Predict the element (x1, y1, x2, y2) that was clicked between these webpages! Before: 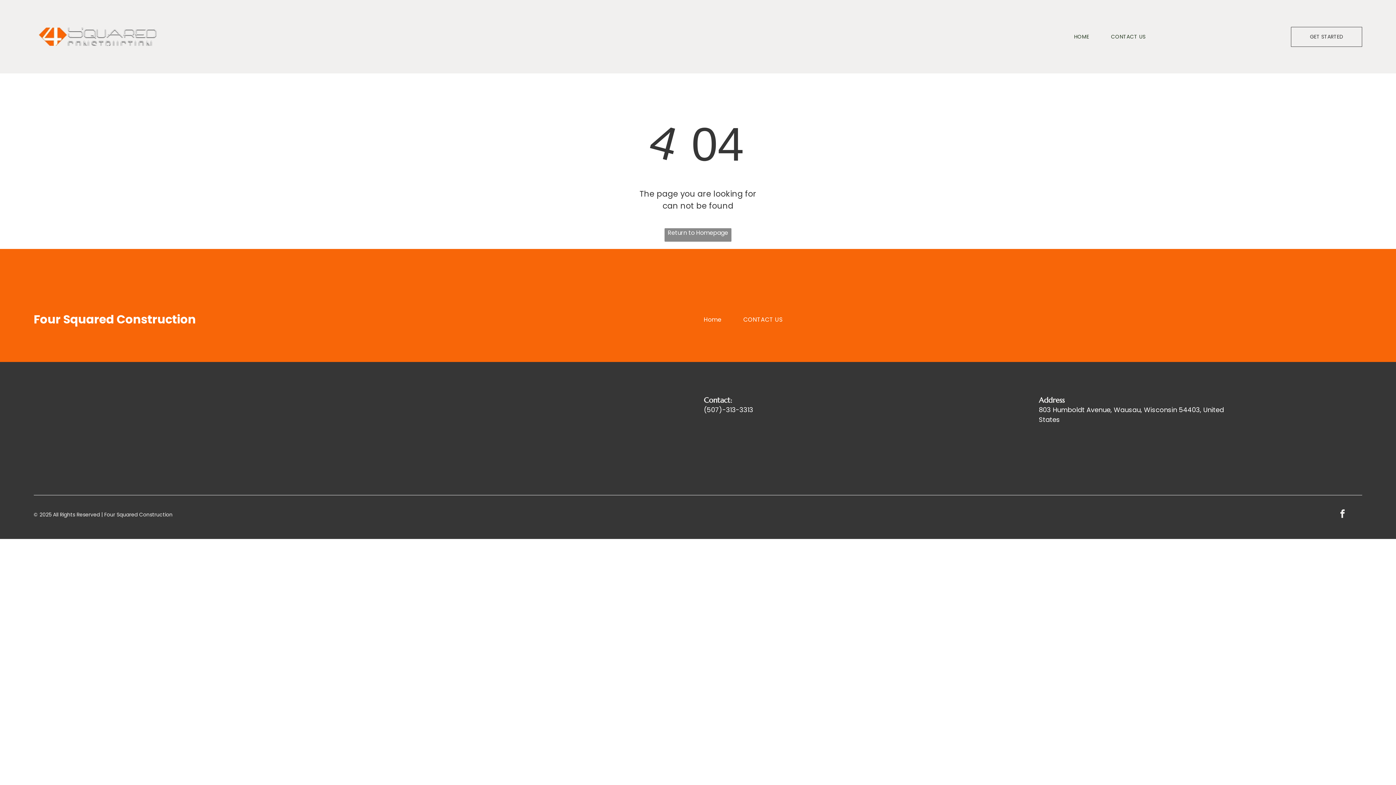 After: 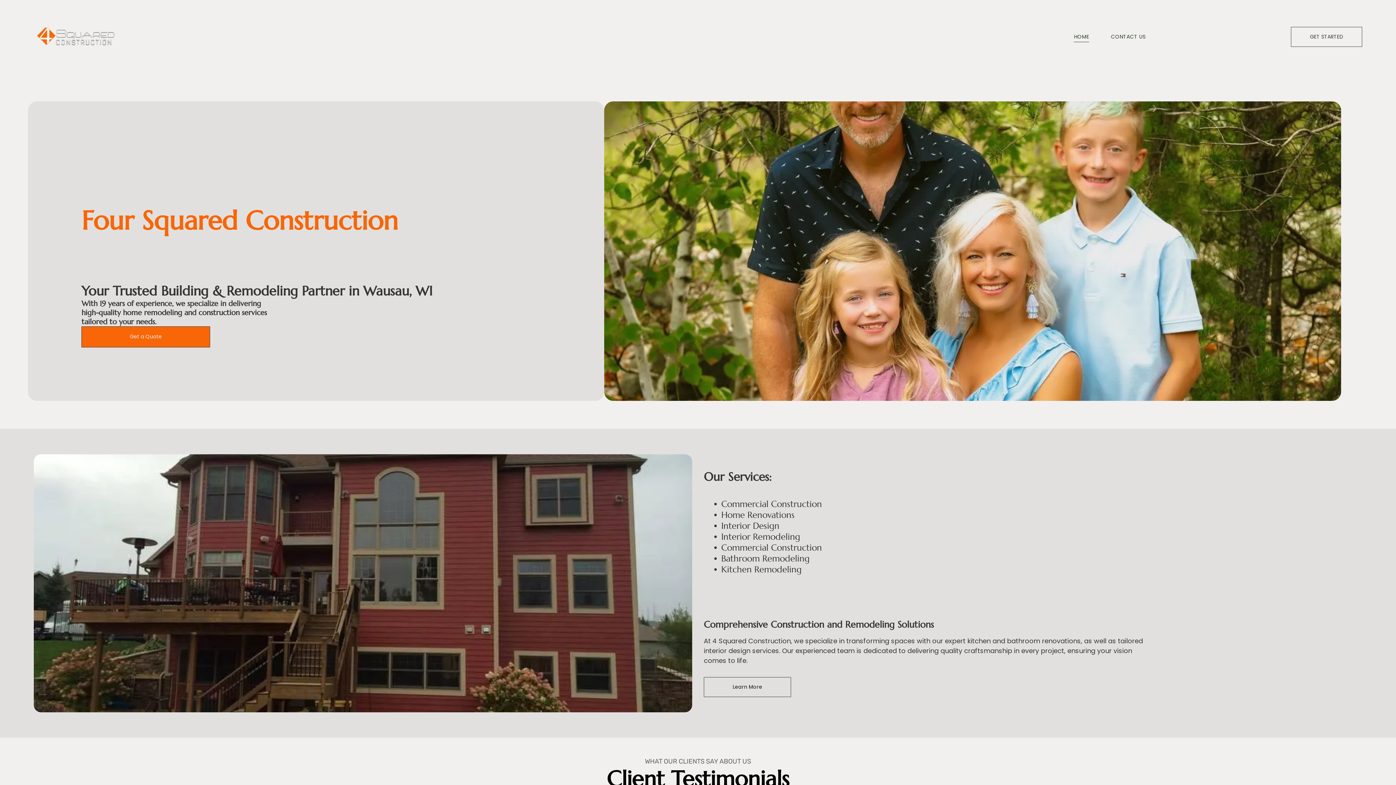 Action: bbox: (664, 228, 731, 241) label: Return to Homepage